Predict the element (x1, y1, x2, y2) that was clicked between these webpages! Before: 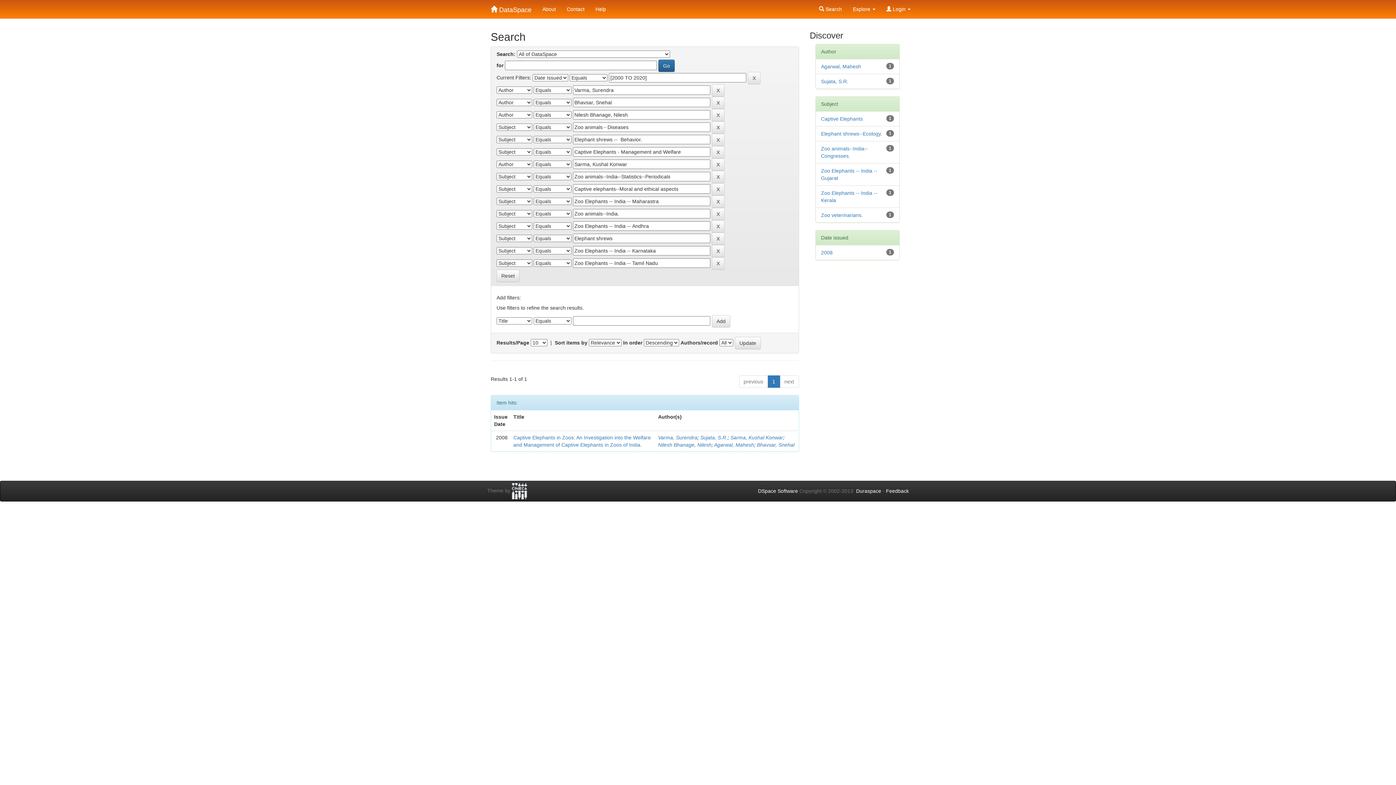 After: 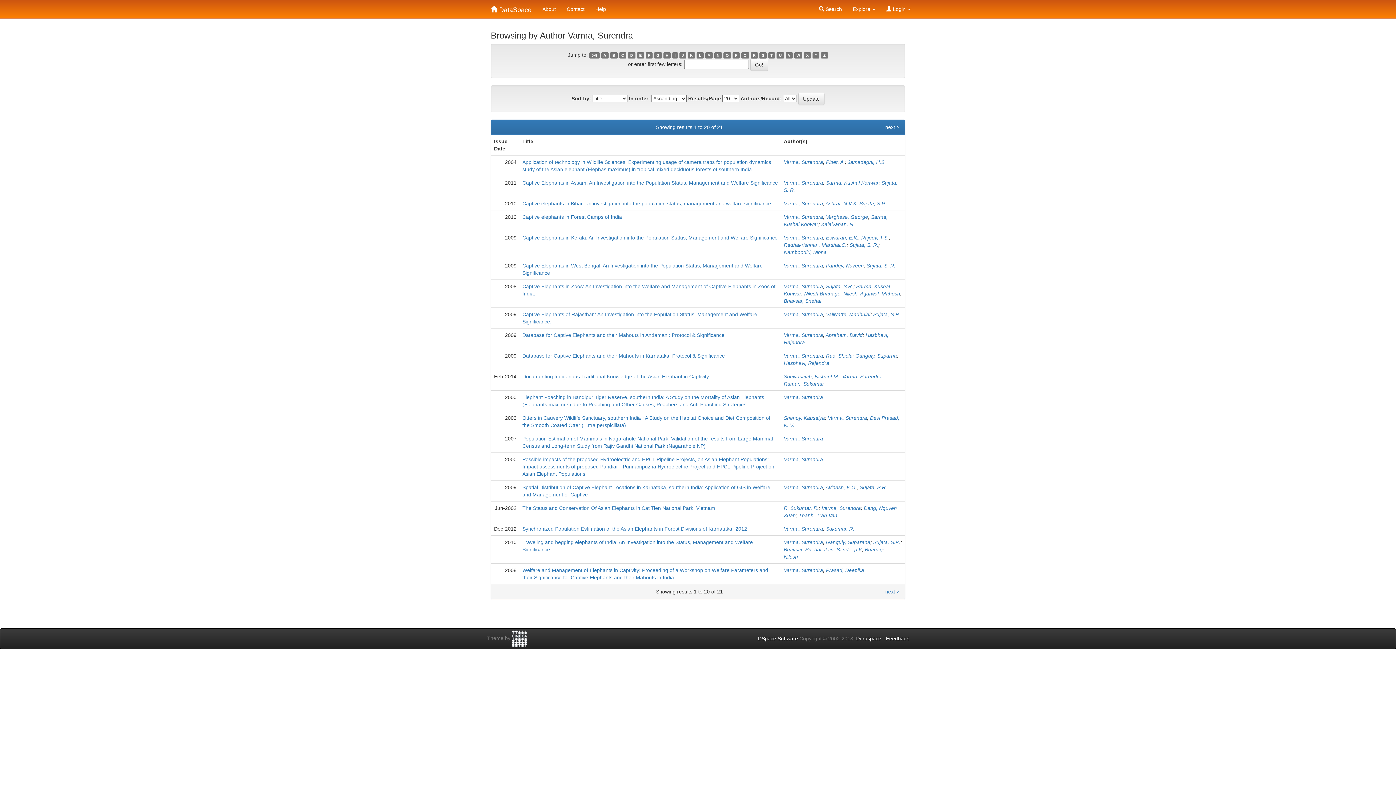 Action: label: Varma, Surendra bbox: (658, 434, 697, 440)